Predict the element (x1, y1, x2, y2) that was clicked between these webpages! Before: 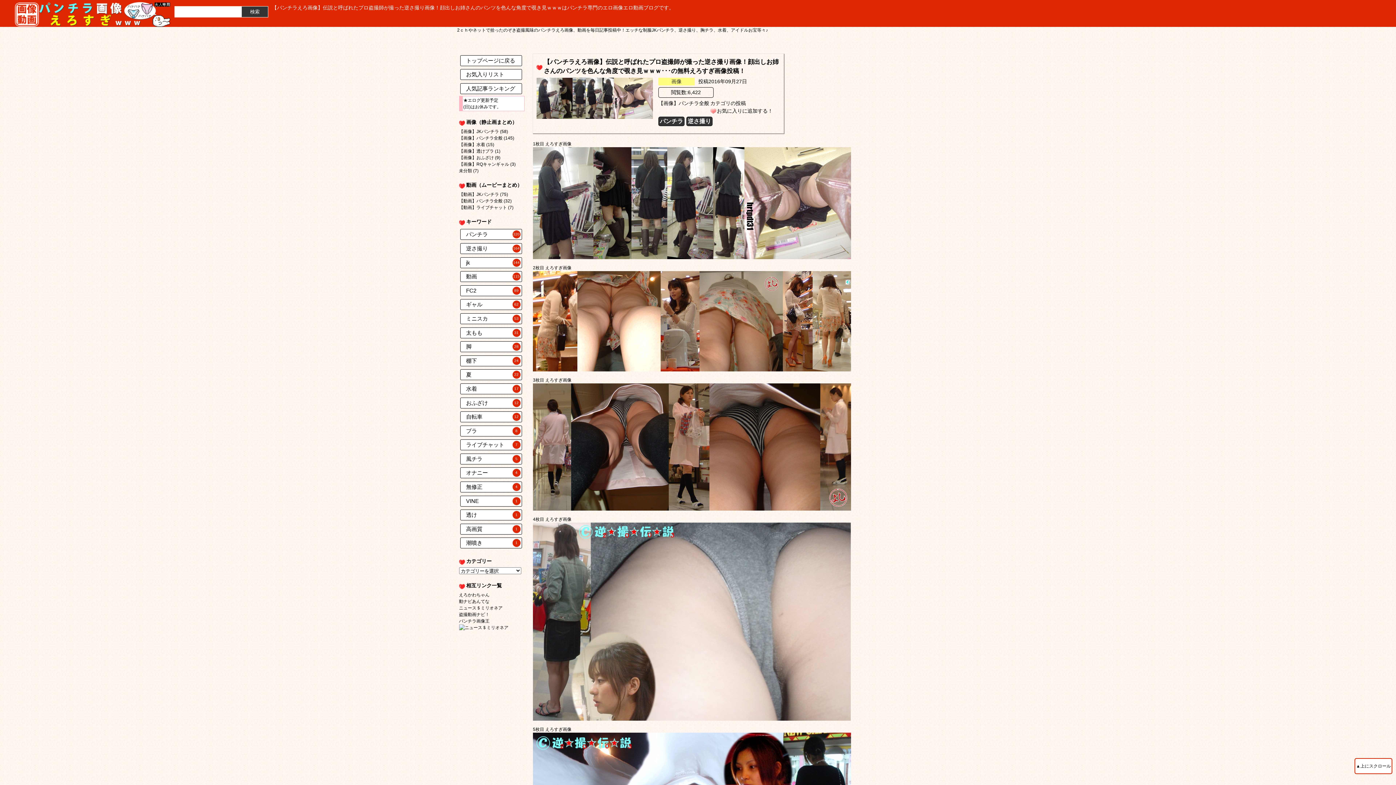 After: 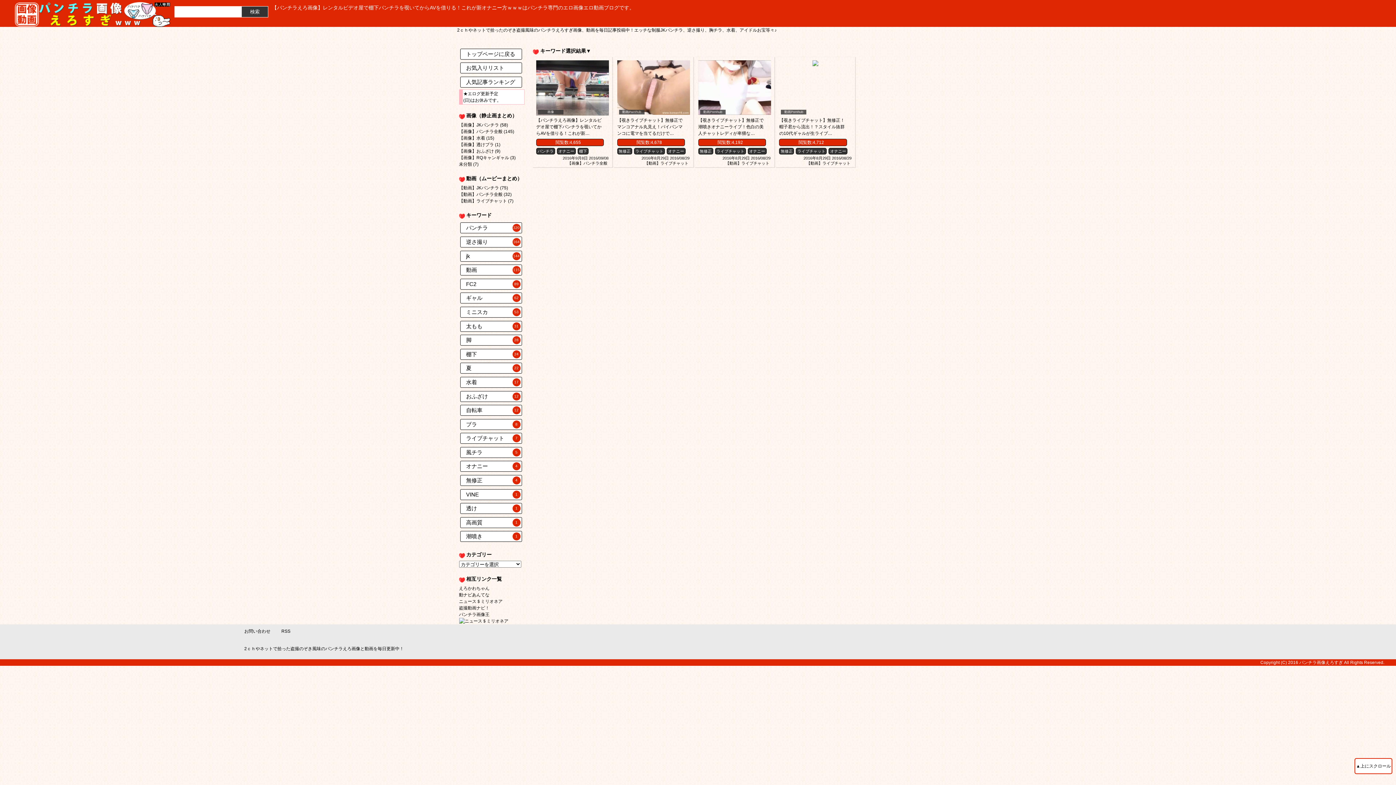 Action: bbox: (460, 467, 522, 478) label: オナニー
4